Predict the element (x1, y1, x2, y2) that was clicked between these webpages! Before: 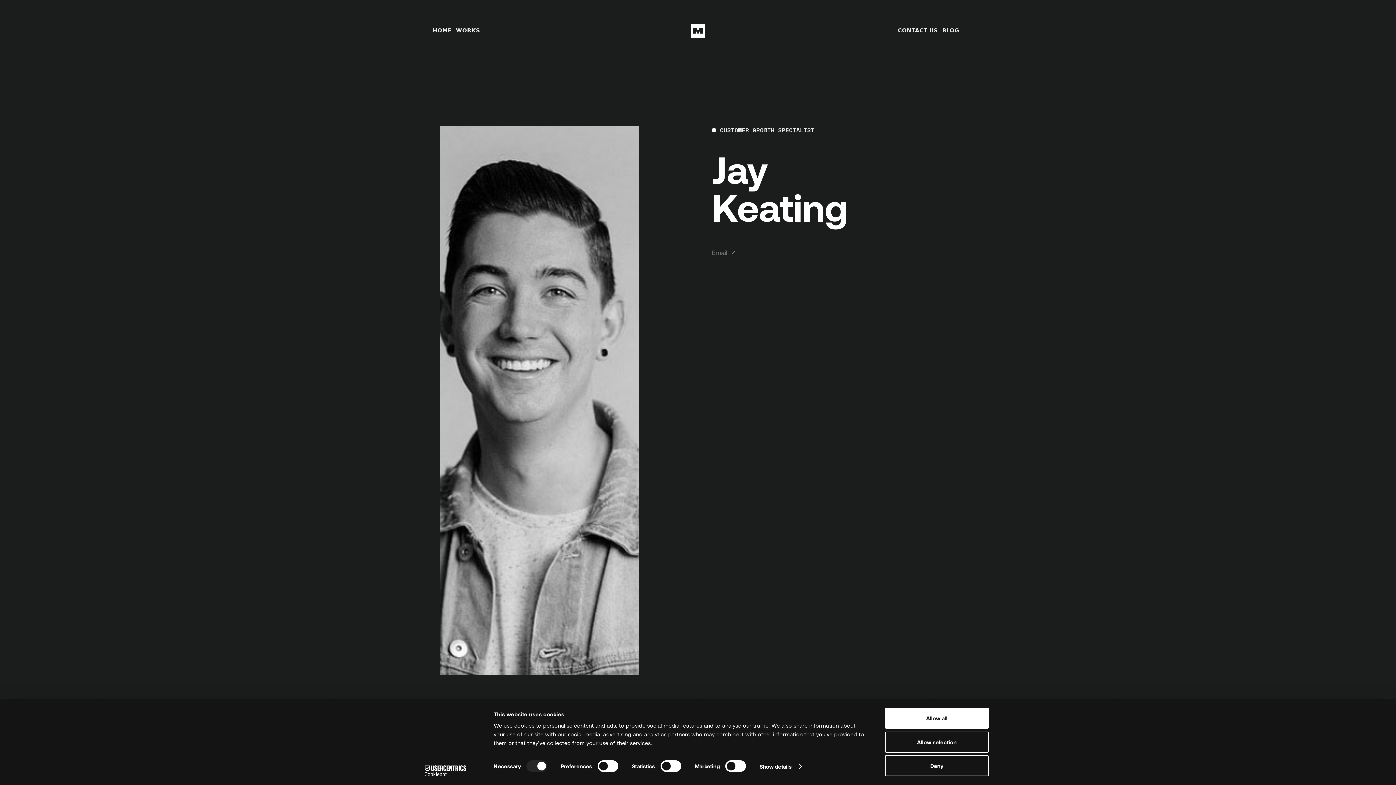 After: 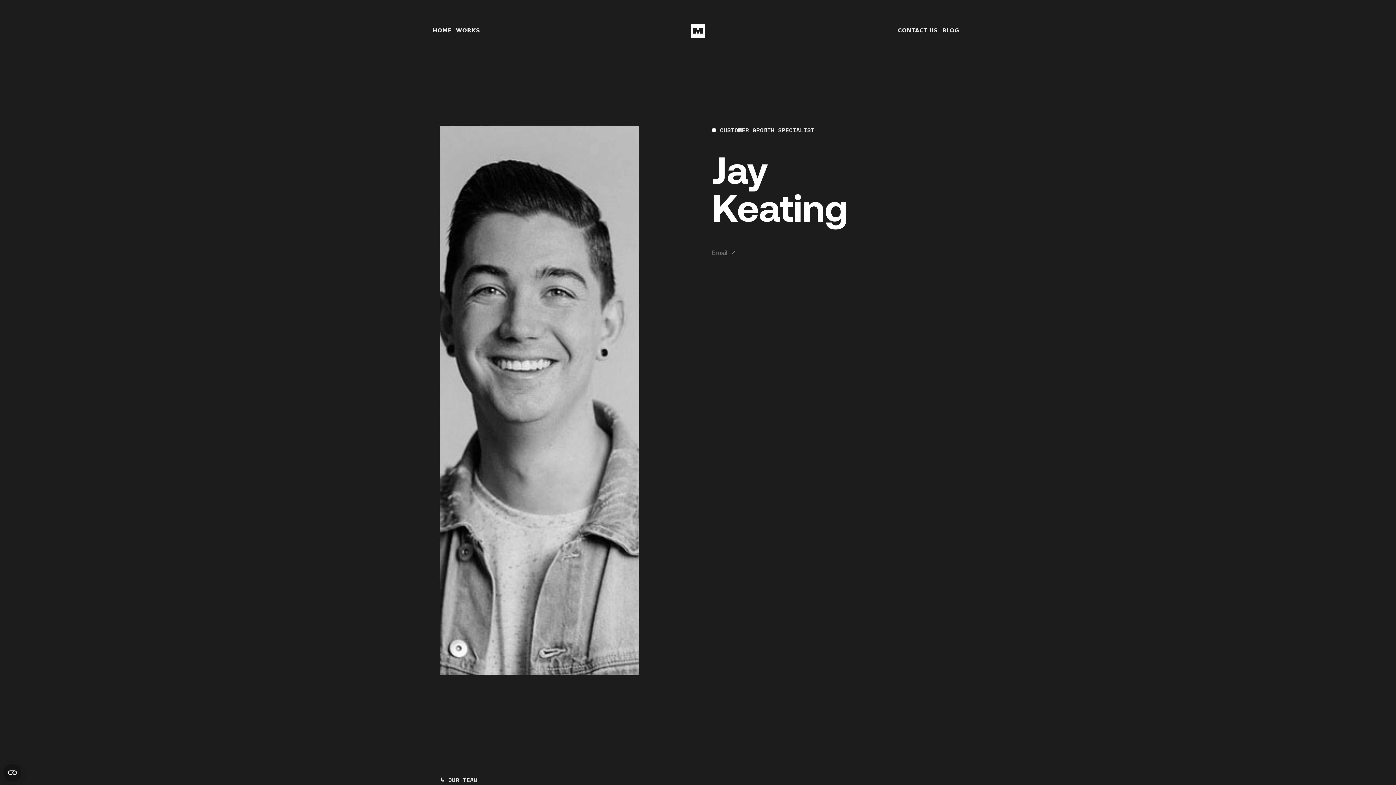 Action: bbox: (885, 731, 989, 752) label: Allow selection